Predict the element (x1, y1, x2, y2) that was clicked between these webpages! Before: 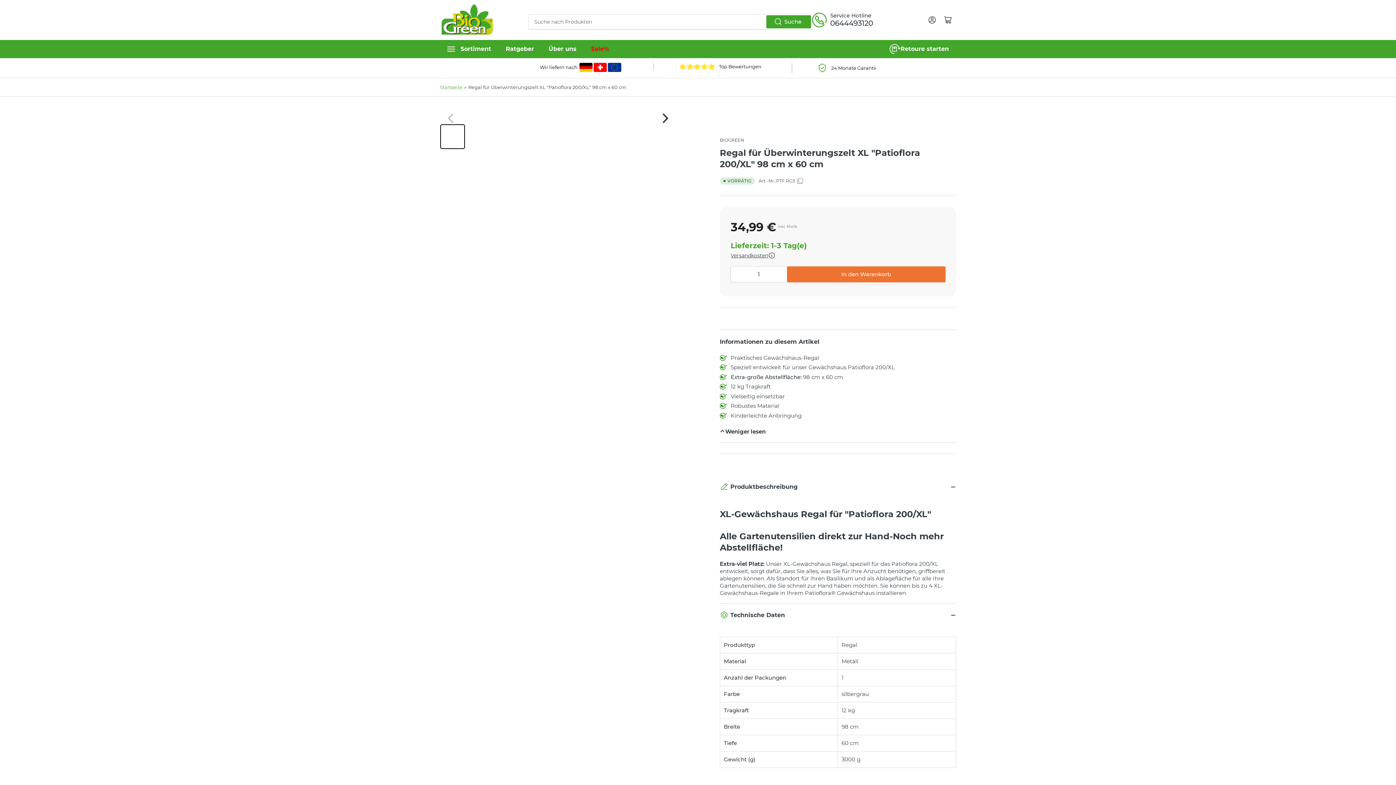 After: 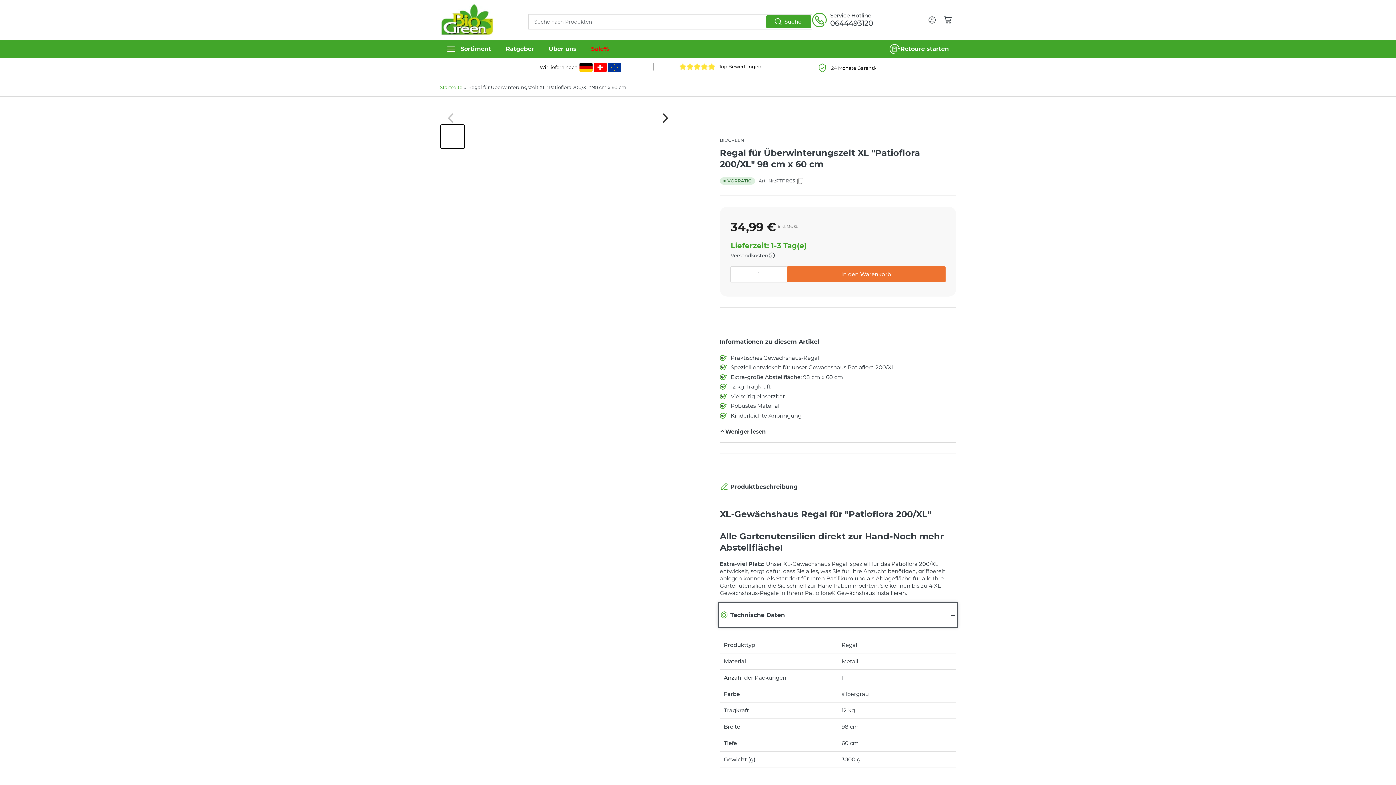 Action: label: Technische Daten bbox: (720, 604, 956, 626)